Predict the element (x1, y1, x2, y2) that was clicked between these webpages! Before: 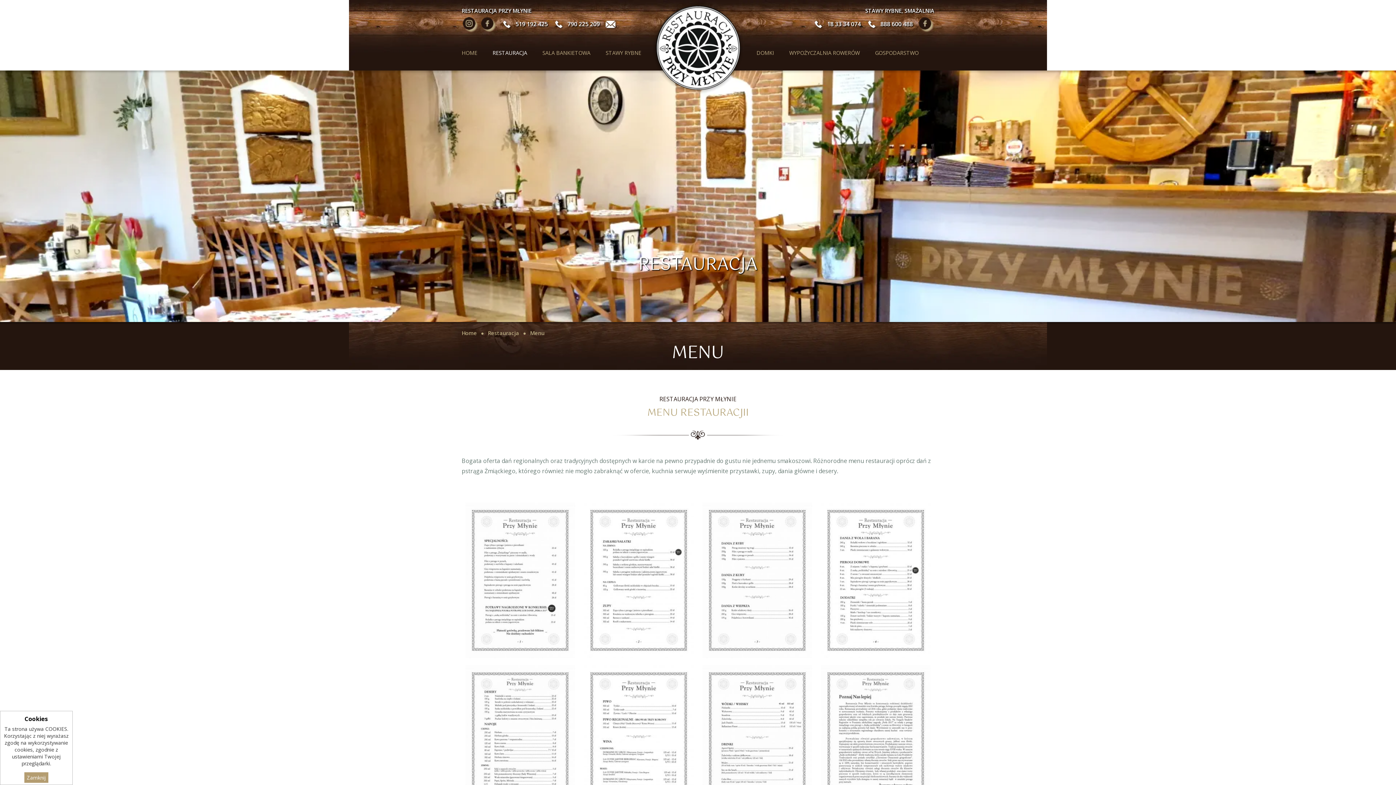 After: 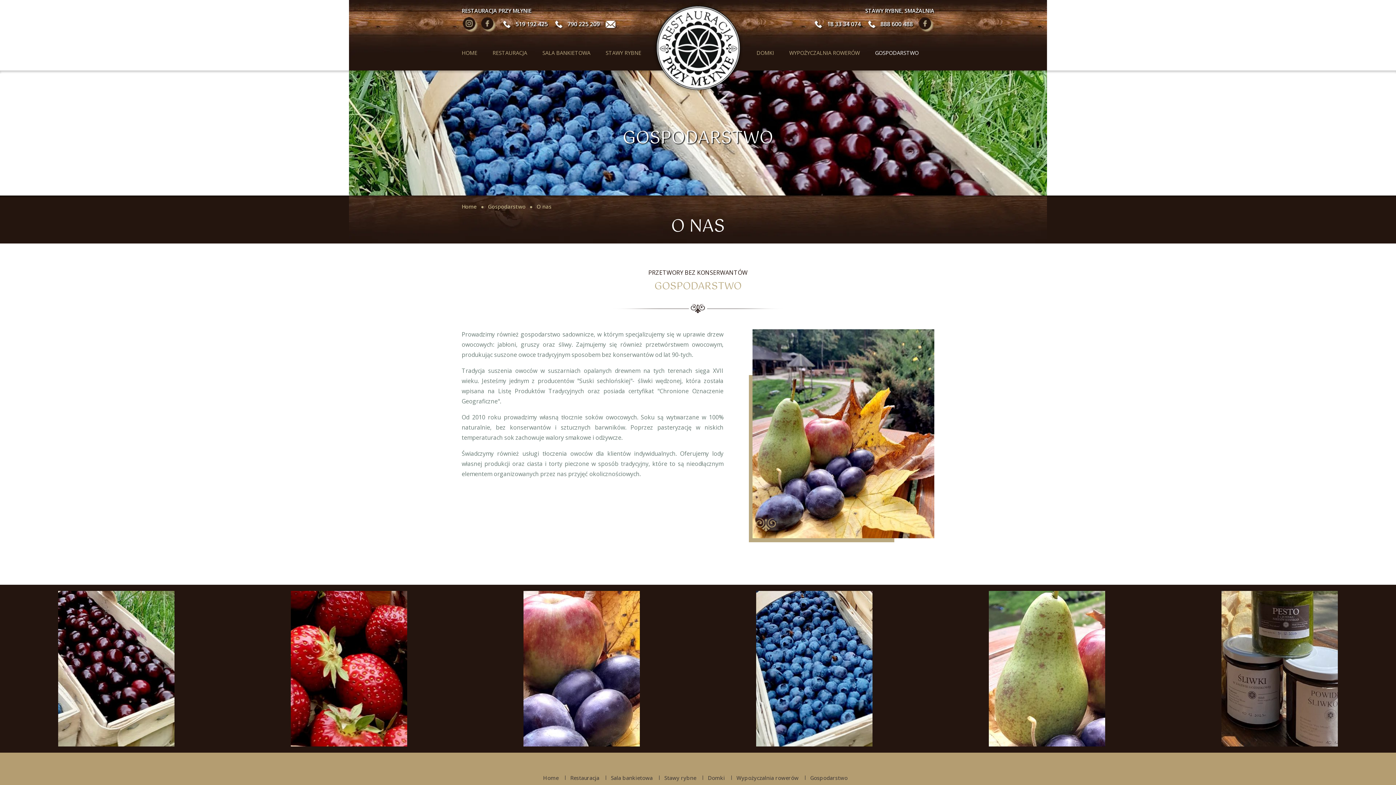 Action: label: GOSPODARSTWO bbox: (875, 40, 918, 64)